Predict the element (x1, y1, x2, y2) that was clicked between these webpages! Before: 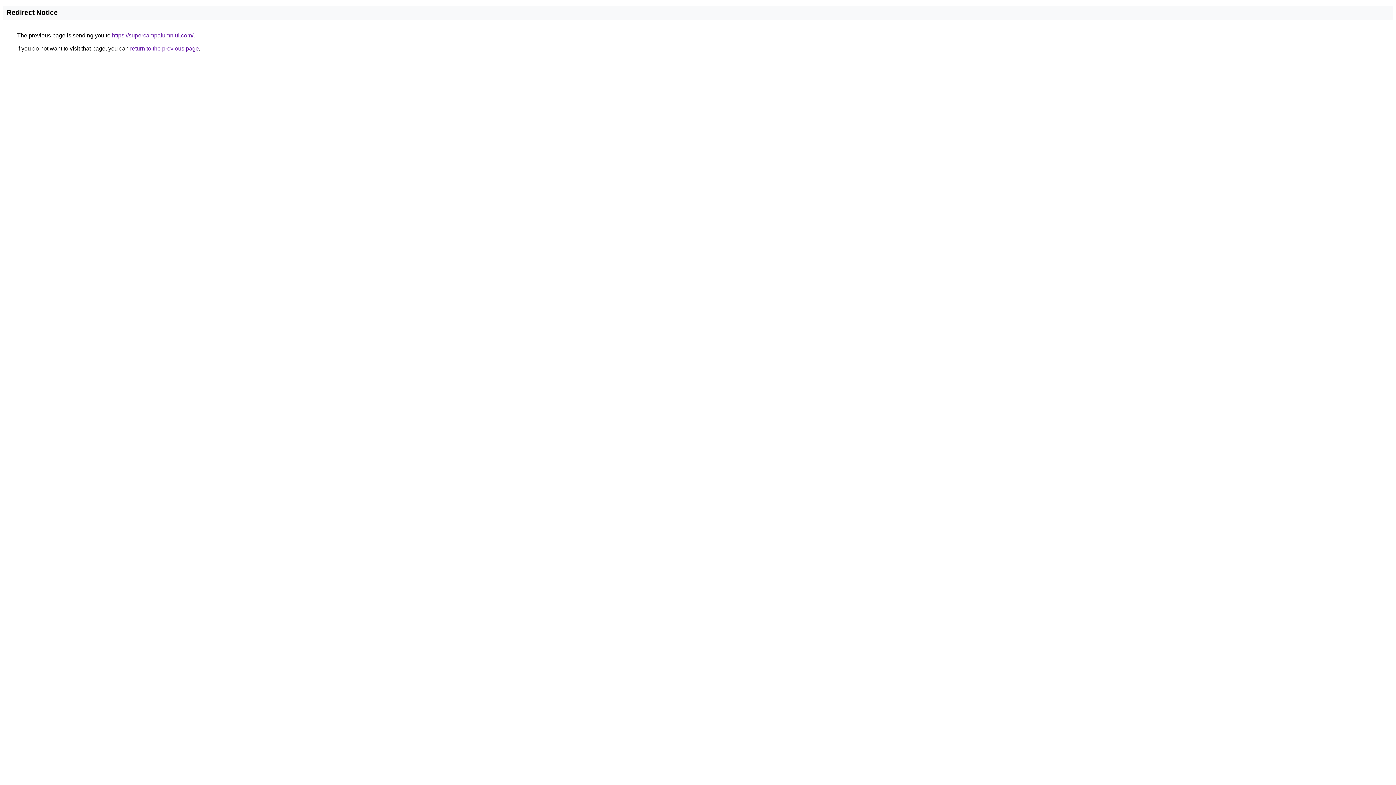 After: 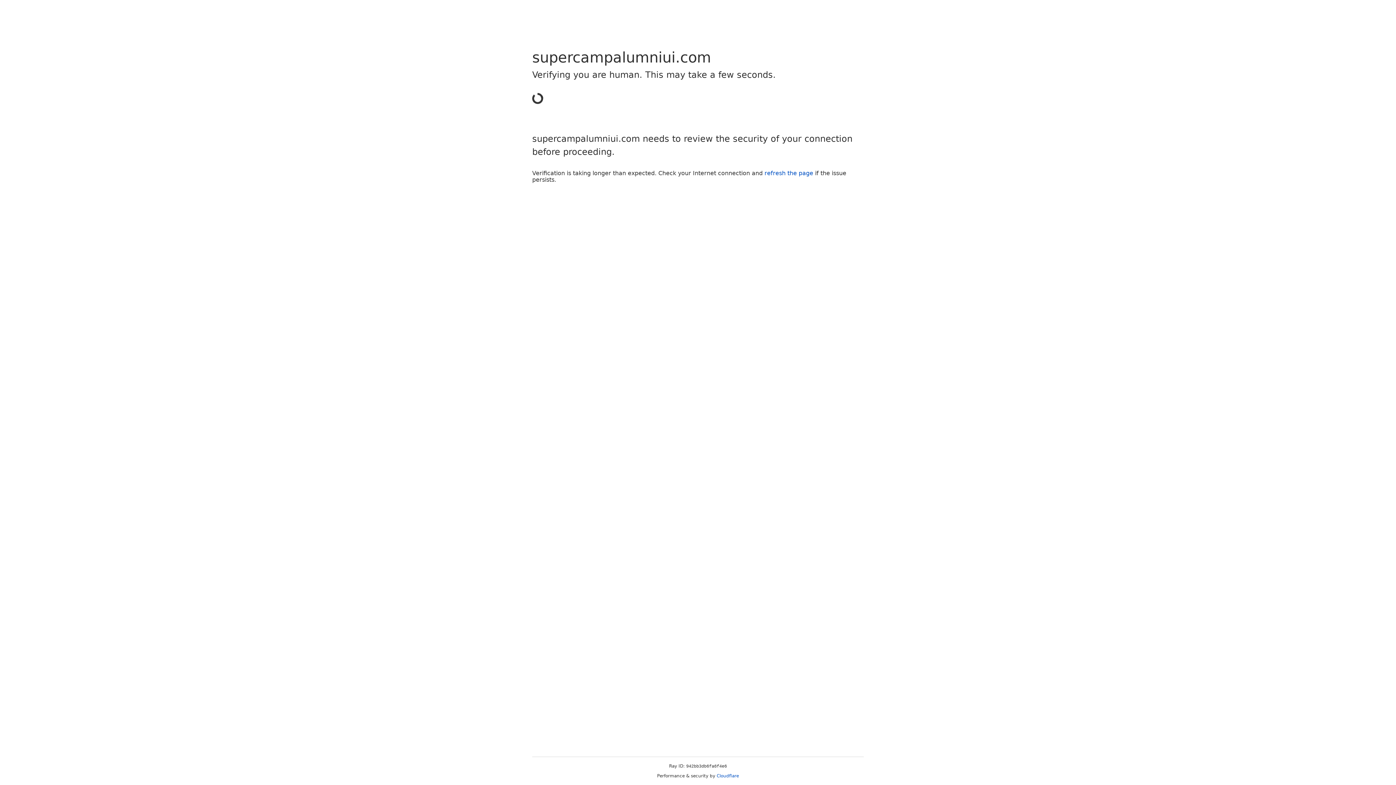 Action: bbox: (112, 32, 193, 38) label: https://supercampalumniui.com/